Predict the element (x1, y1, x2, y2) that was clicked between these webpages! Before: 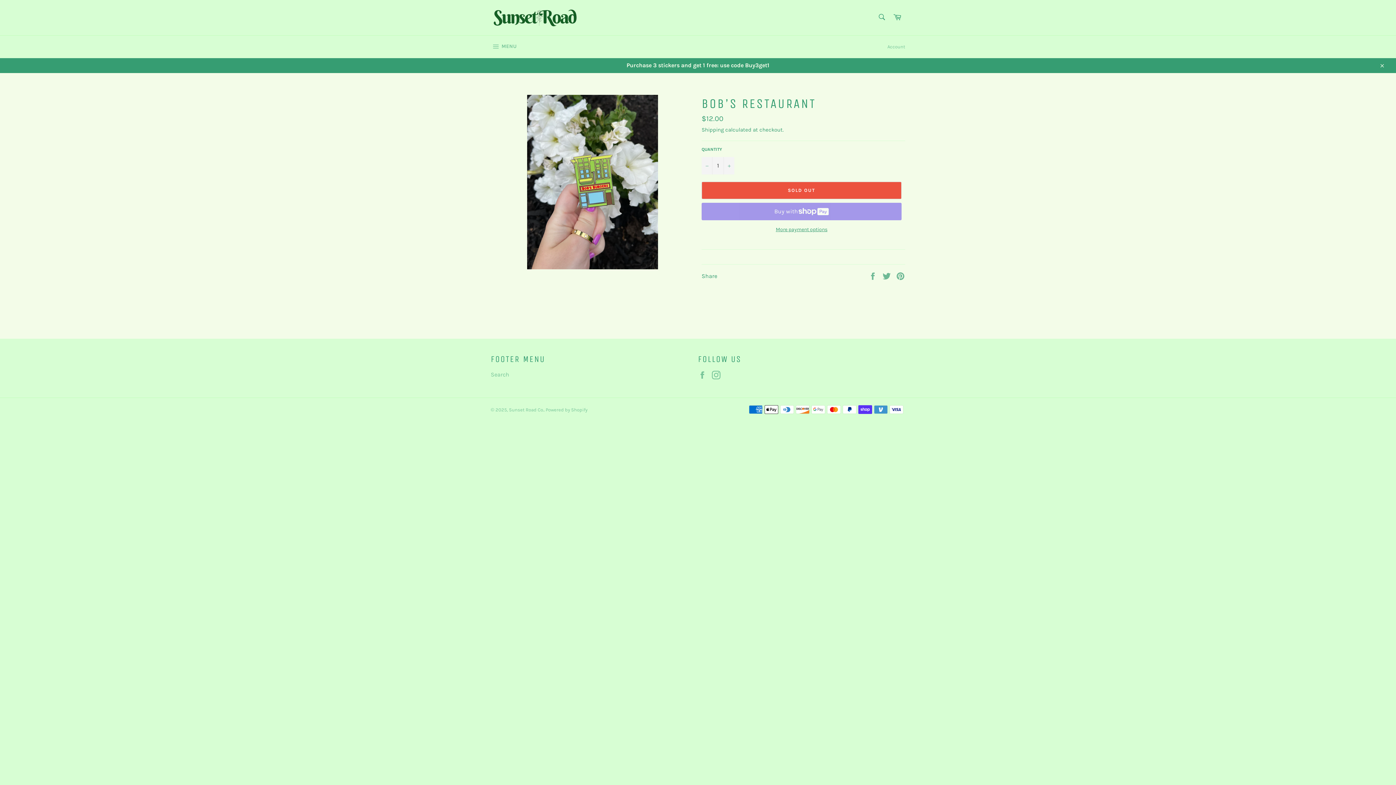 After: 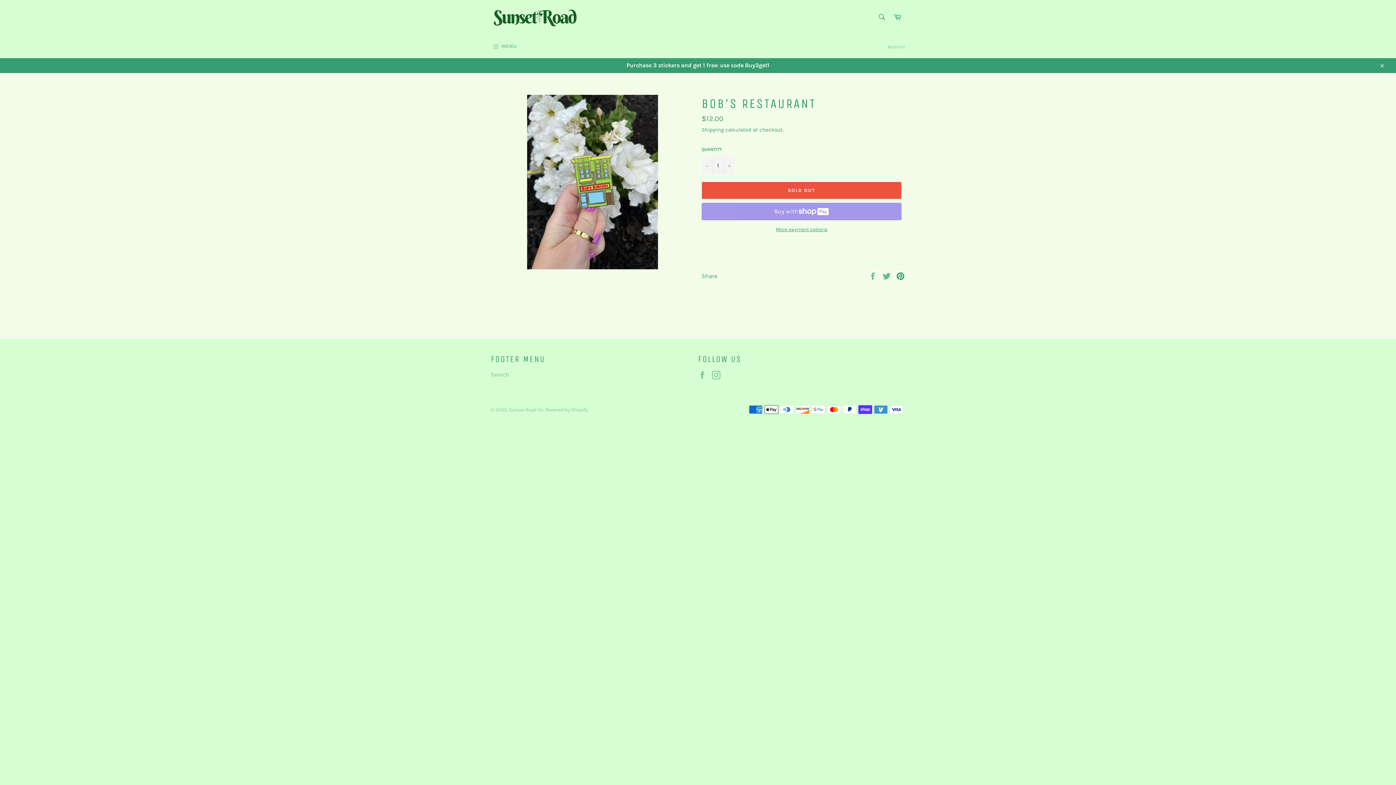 Action: label: Pin on Pinterest bbox: (896, 272, 905, 279)